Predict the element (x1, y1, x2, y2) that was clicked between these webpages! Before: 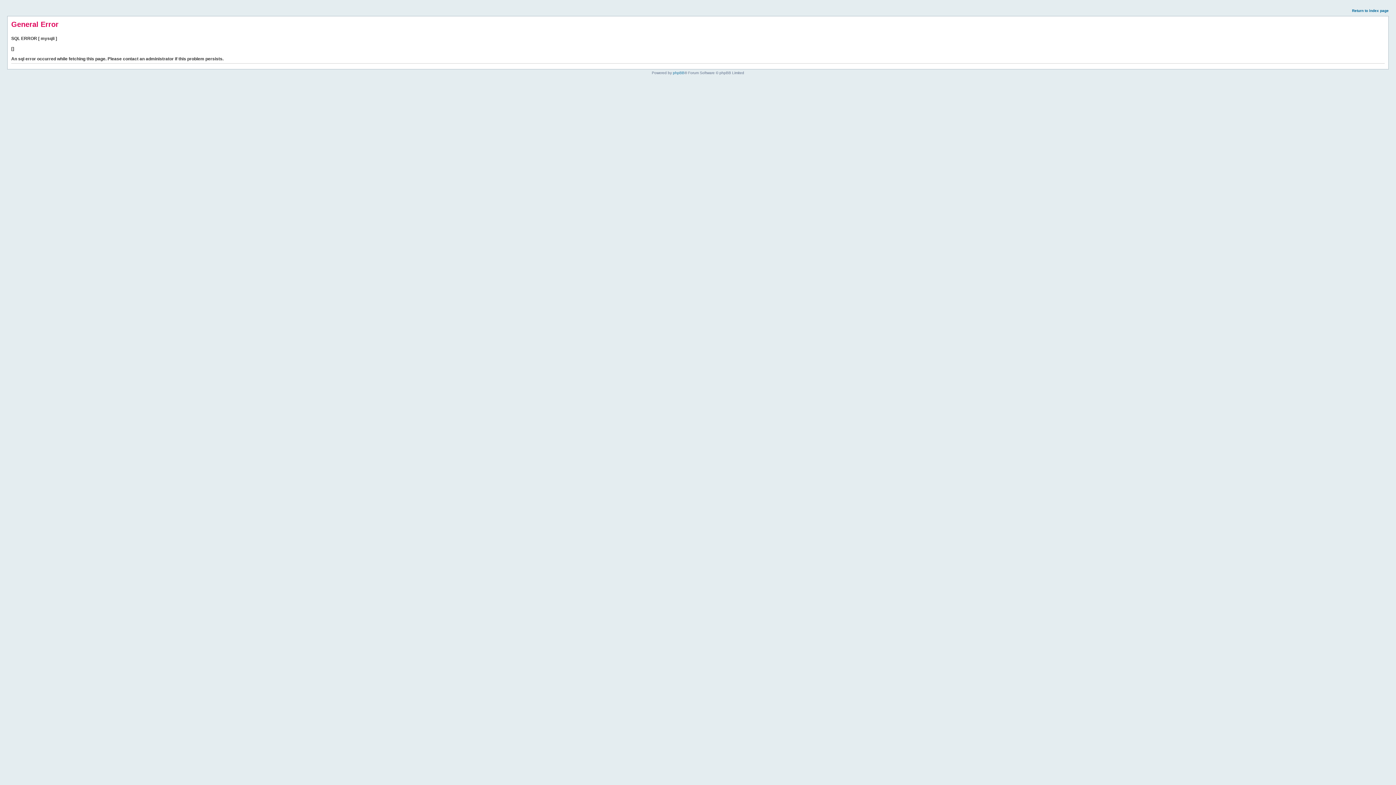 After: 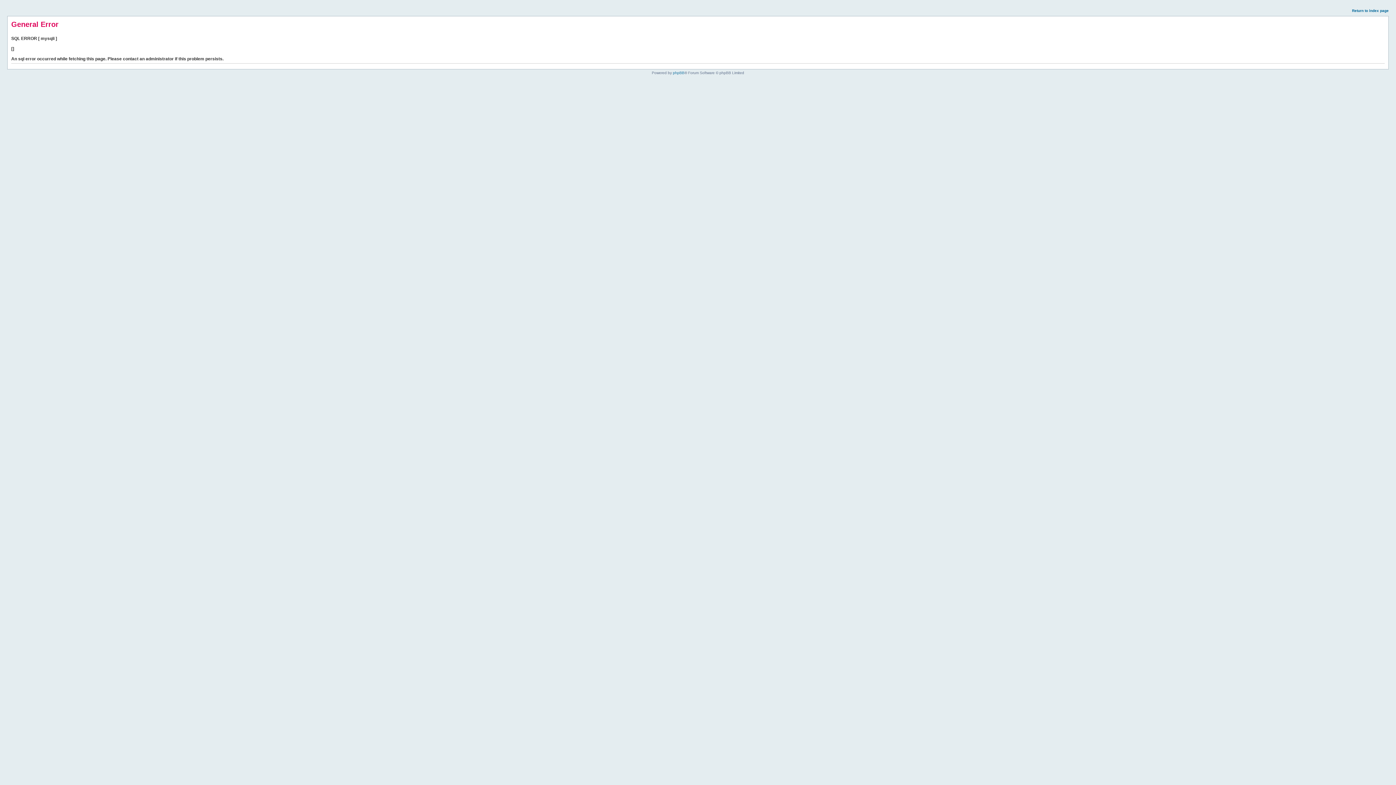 Action: bbox: (1352, 8, 1389, 12) label: Return to index page